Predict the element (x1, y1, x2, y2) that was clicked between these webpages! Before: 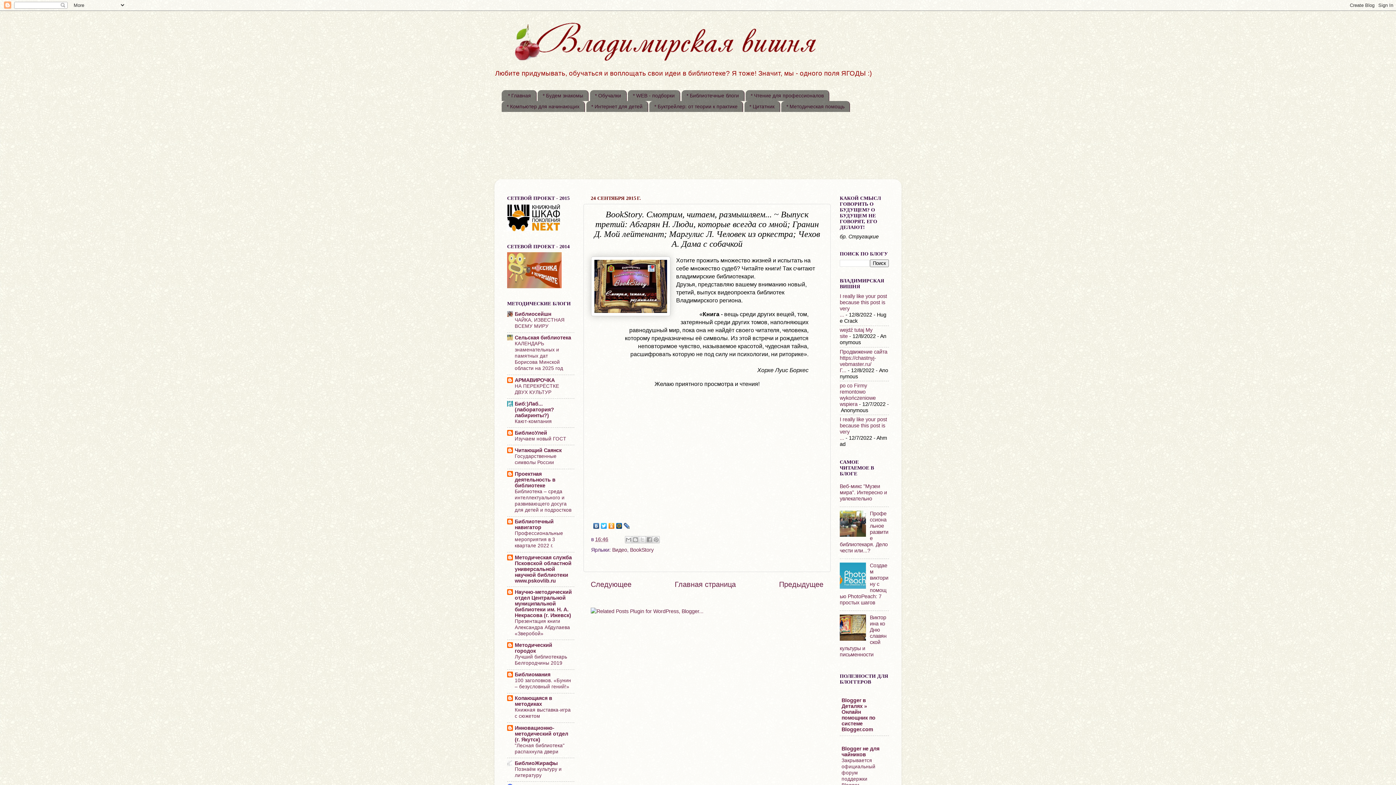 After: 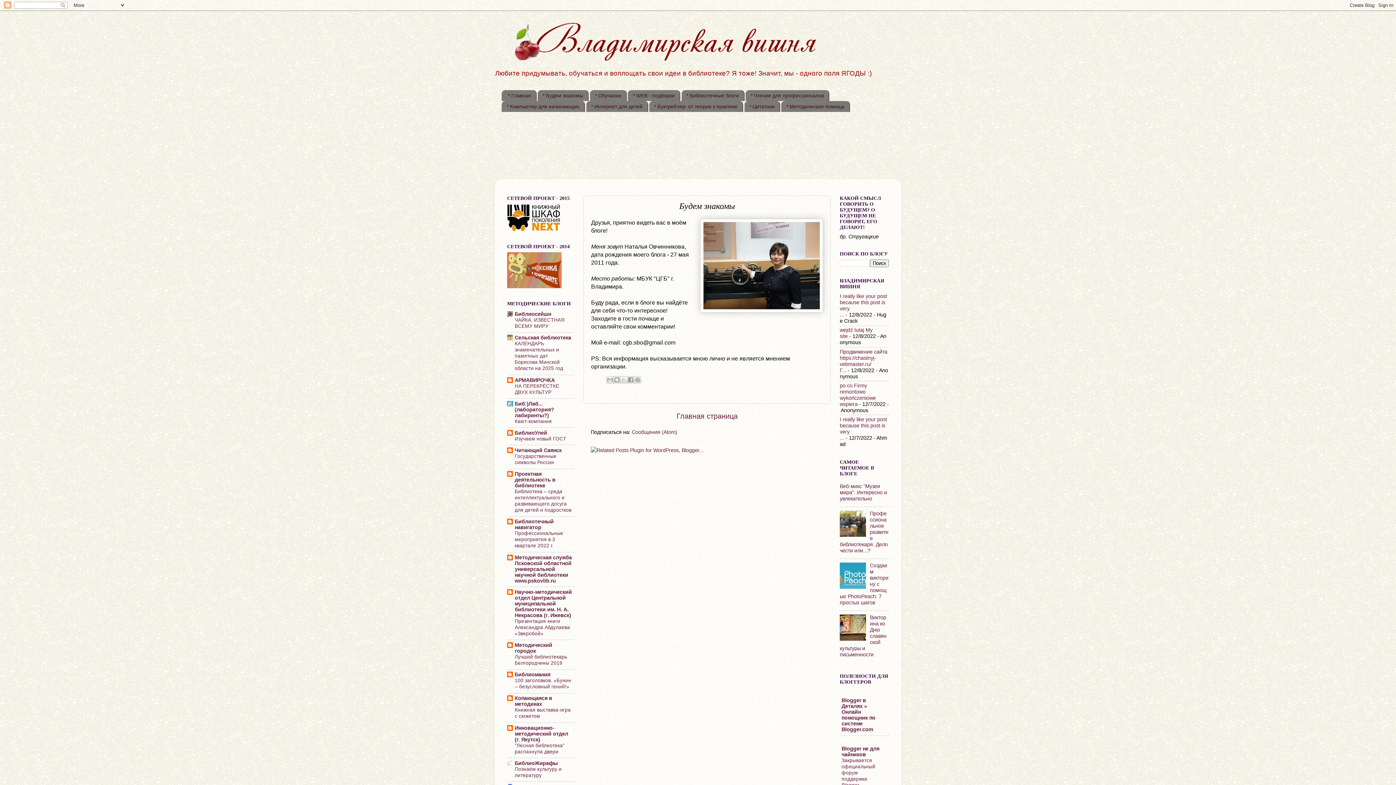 Action: bbox: (537, 90, 588, 100) label: * Будем знакомы